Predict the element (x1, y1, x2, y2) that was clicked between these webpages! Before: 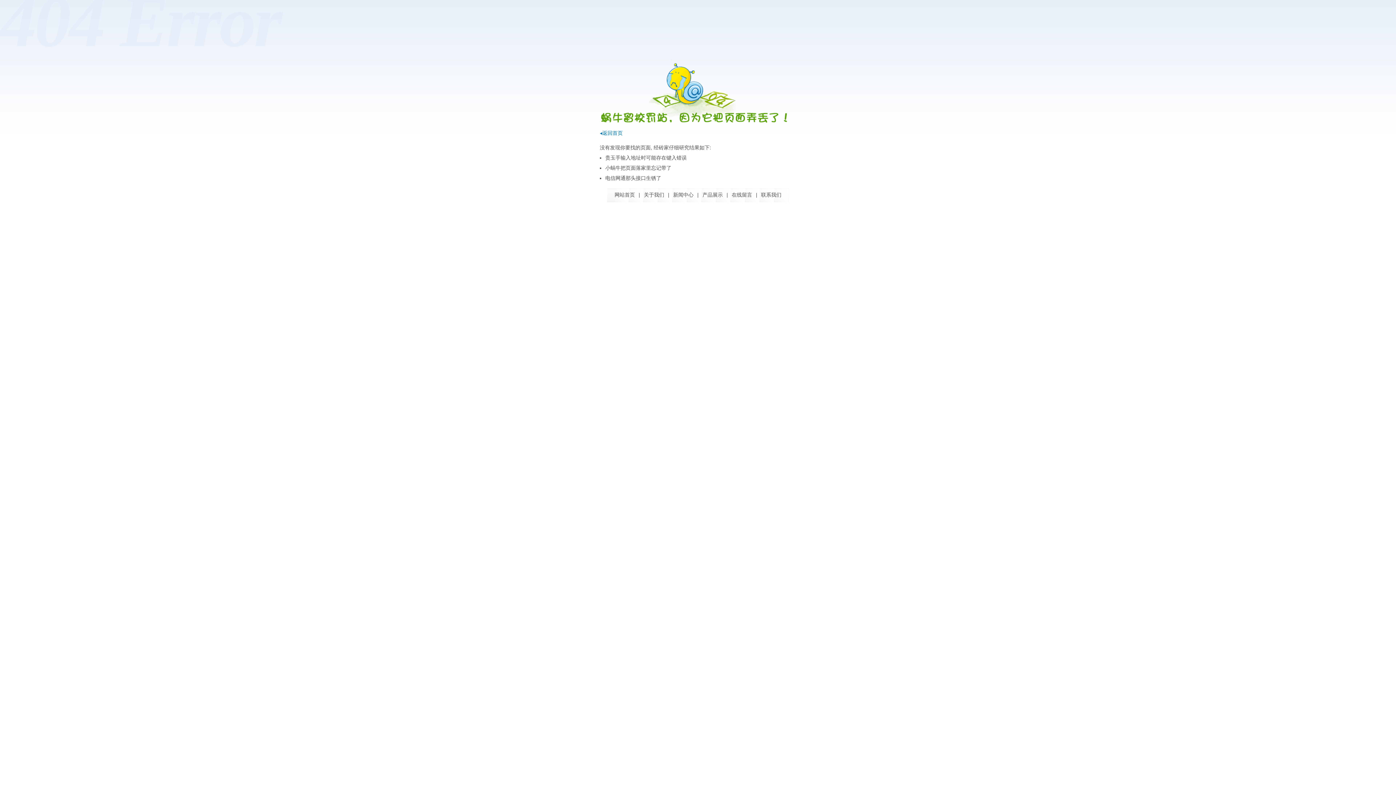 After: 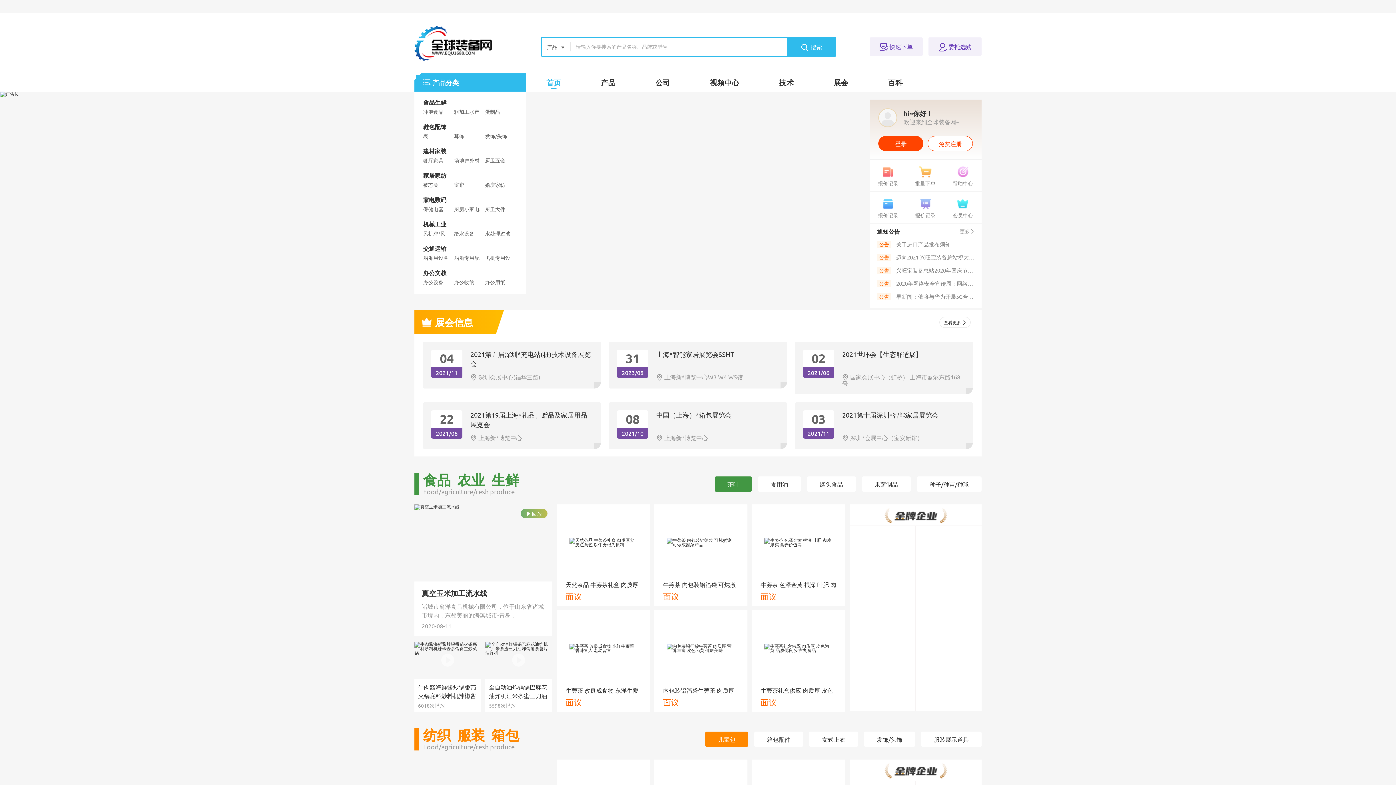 Action: label: ◂返回首页 bbox: (600, 130, 622, 136)